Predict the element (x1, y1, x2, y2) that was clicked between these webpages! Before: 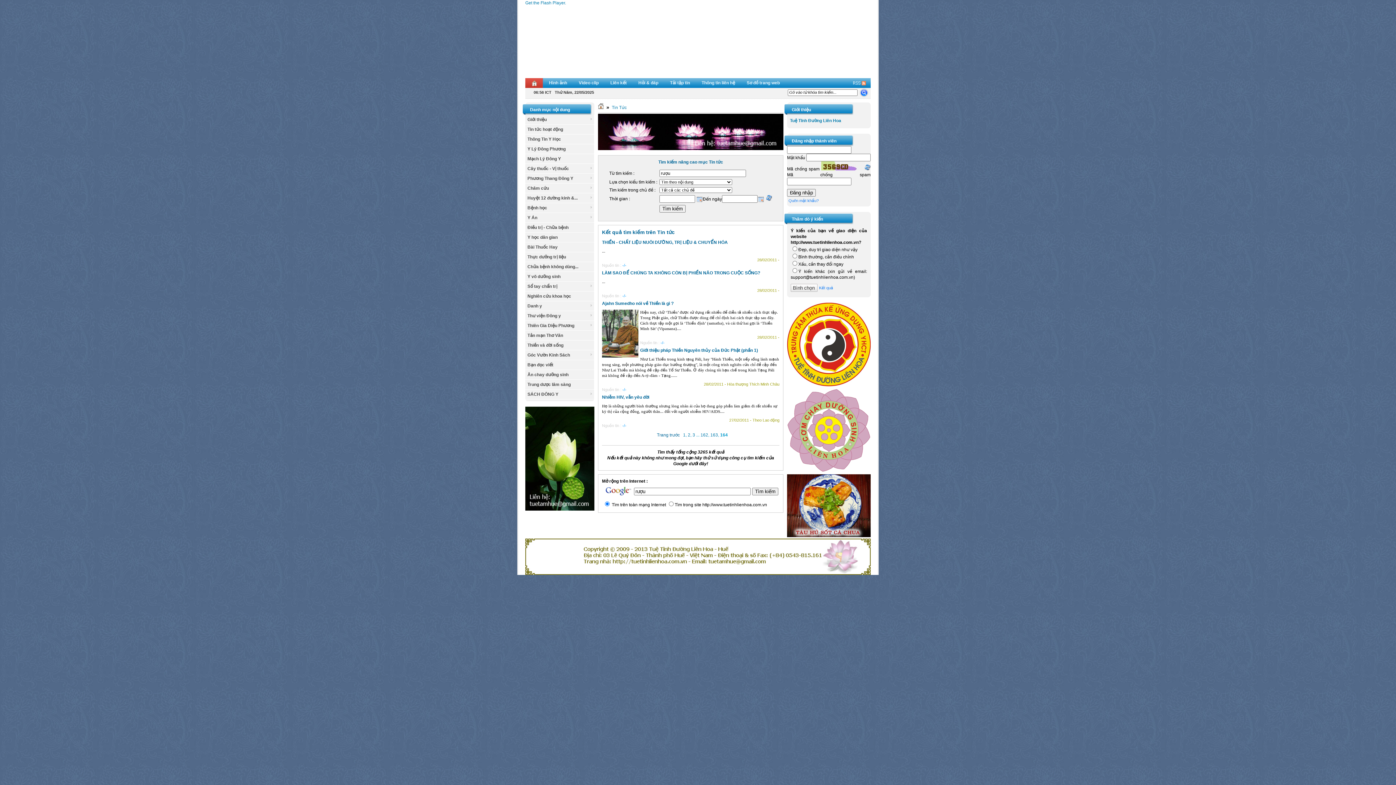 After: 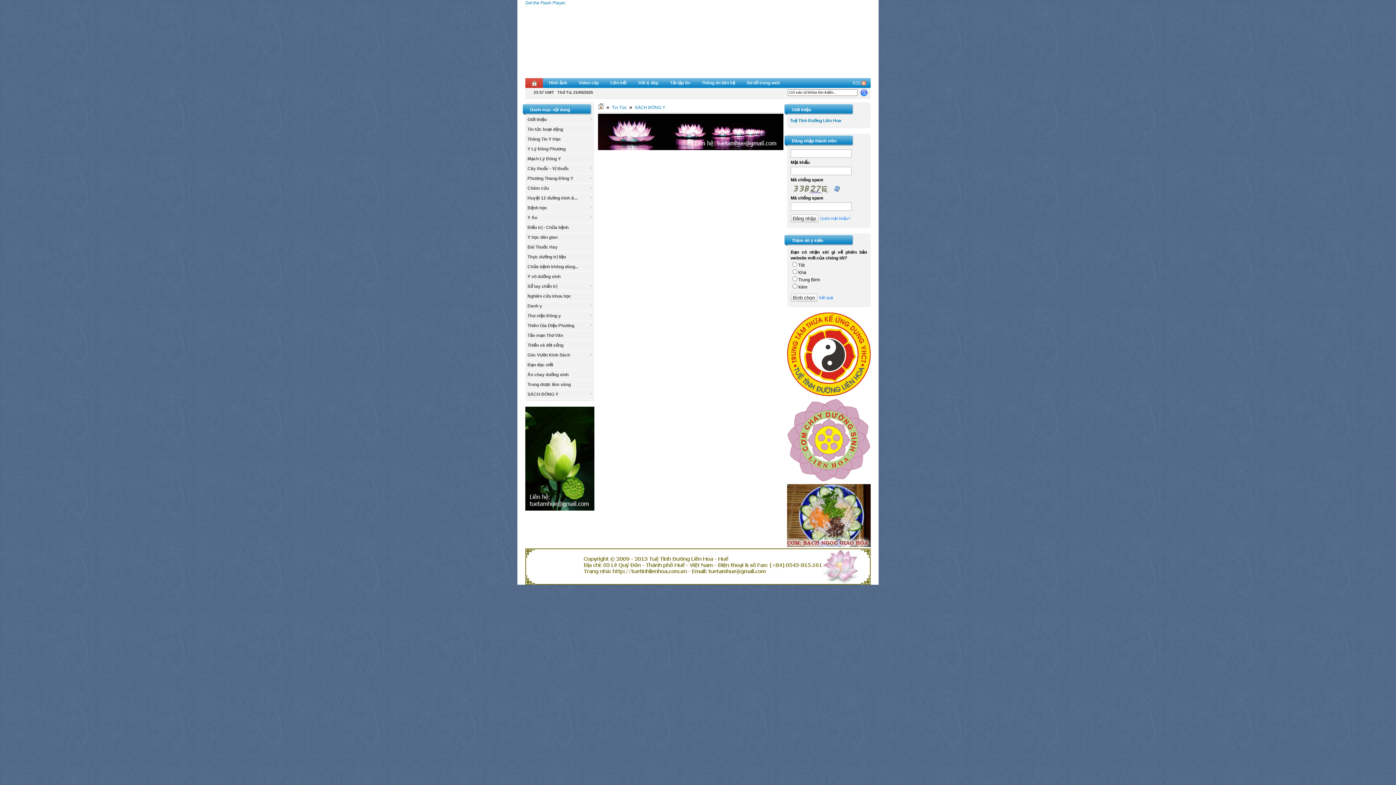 Action: bbox: (525, 389, 594, 399) label: SÁCH ĐÔNG Y